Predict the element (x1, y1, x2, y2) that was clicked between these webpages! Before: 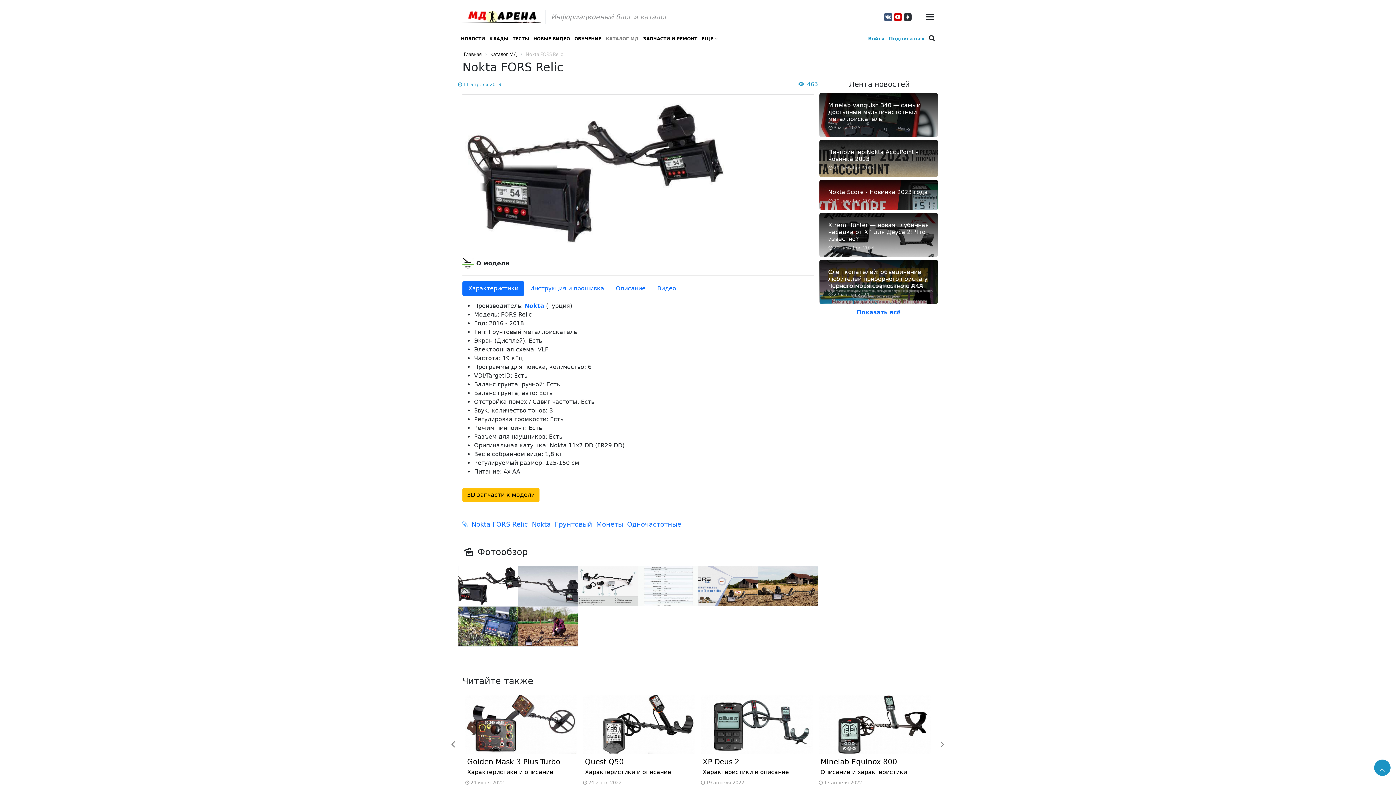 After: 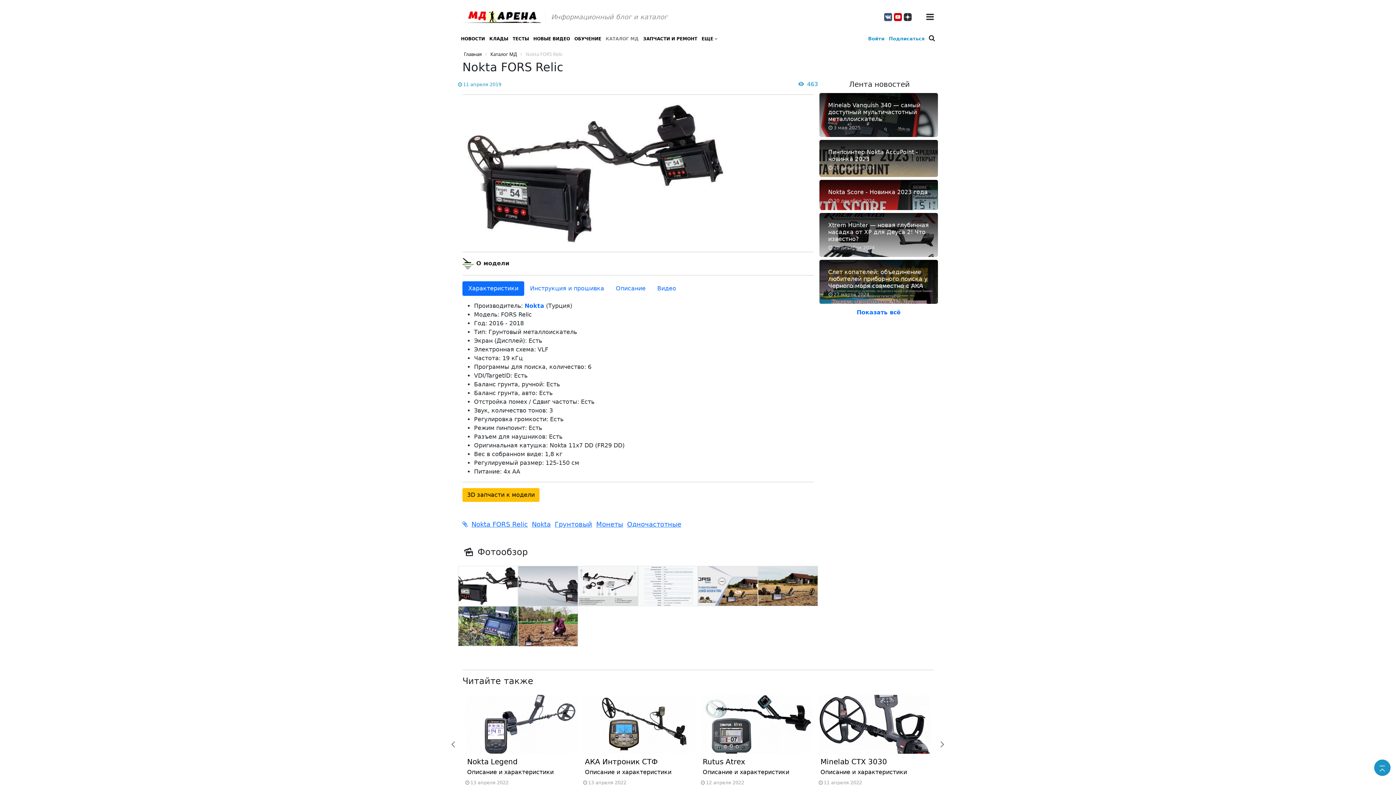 Action: label: next bbox: (930, 733, 944, 747)